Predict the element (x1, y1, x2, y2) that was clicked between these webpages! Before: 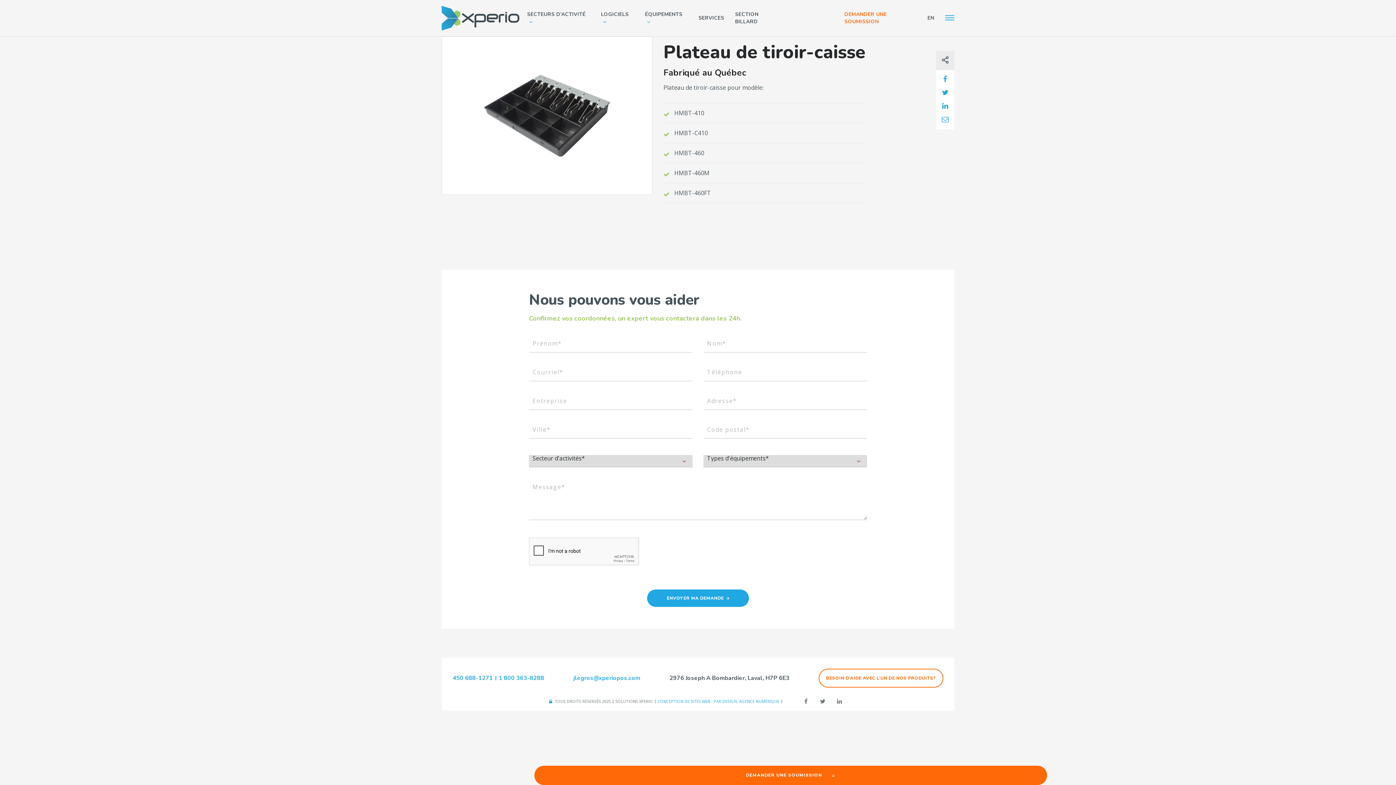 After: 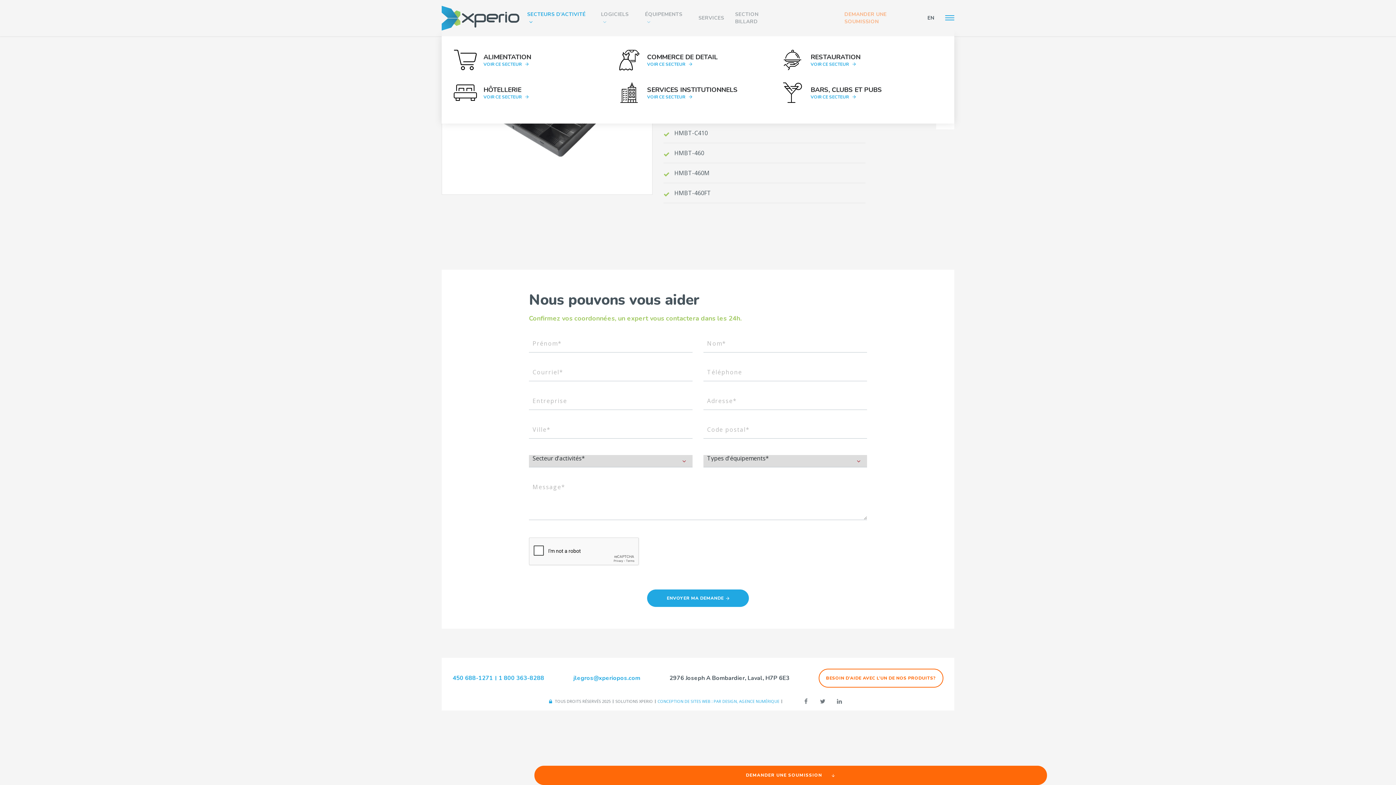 Action: label: SECTEURS D’ACTIVITÉ bbox: (523, 3, 593, 32)